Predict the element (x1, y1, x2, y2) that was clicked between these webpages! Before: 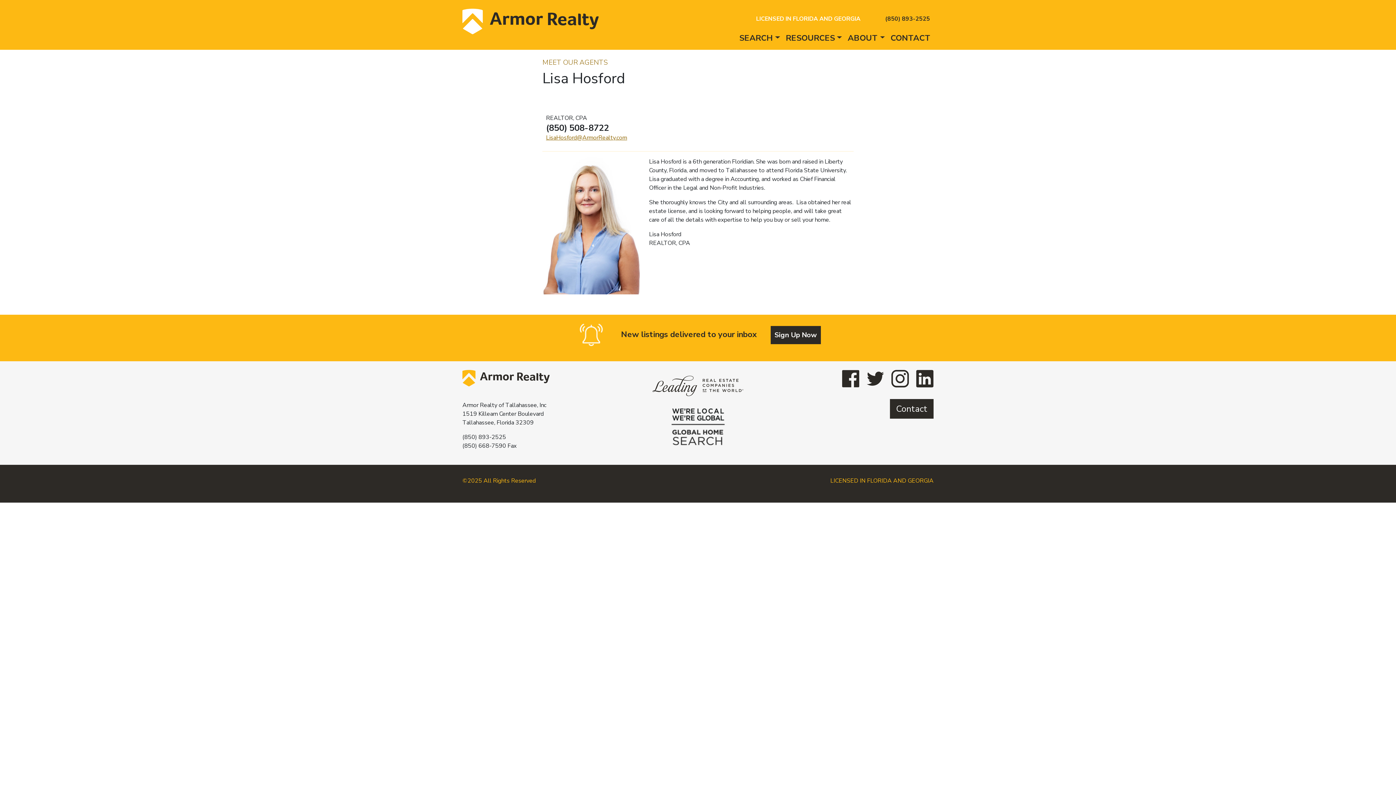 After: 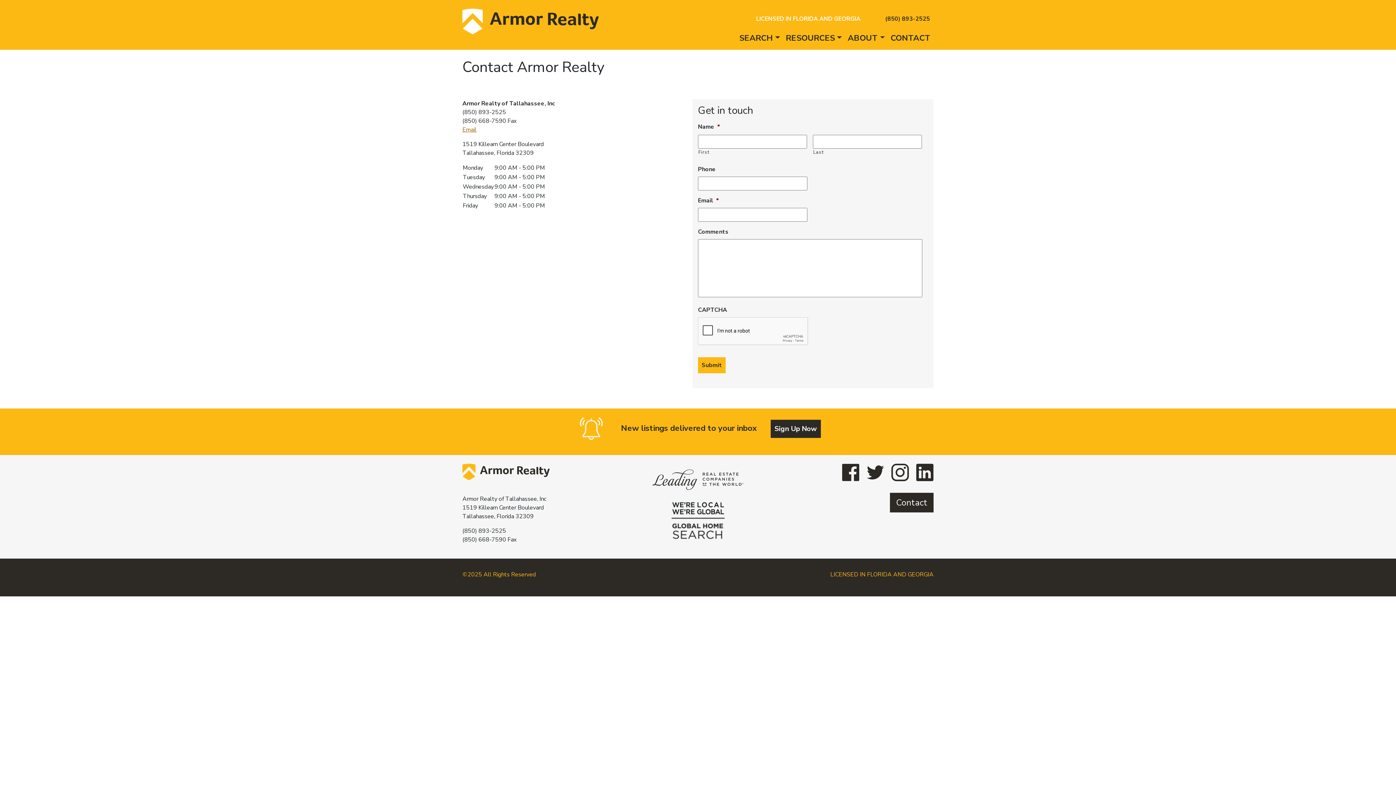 Action: label: CONTACT bbox: (888, 29, 933, 46)